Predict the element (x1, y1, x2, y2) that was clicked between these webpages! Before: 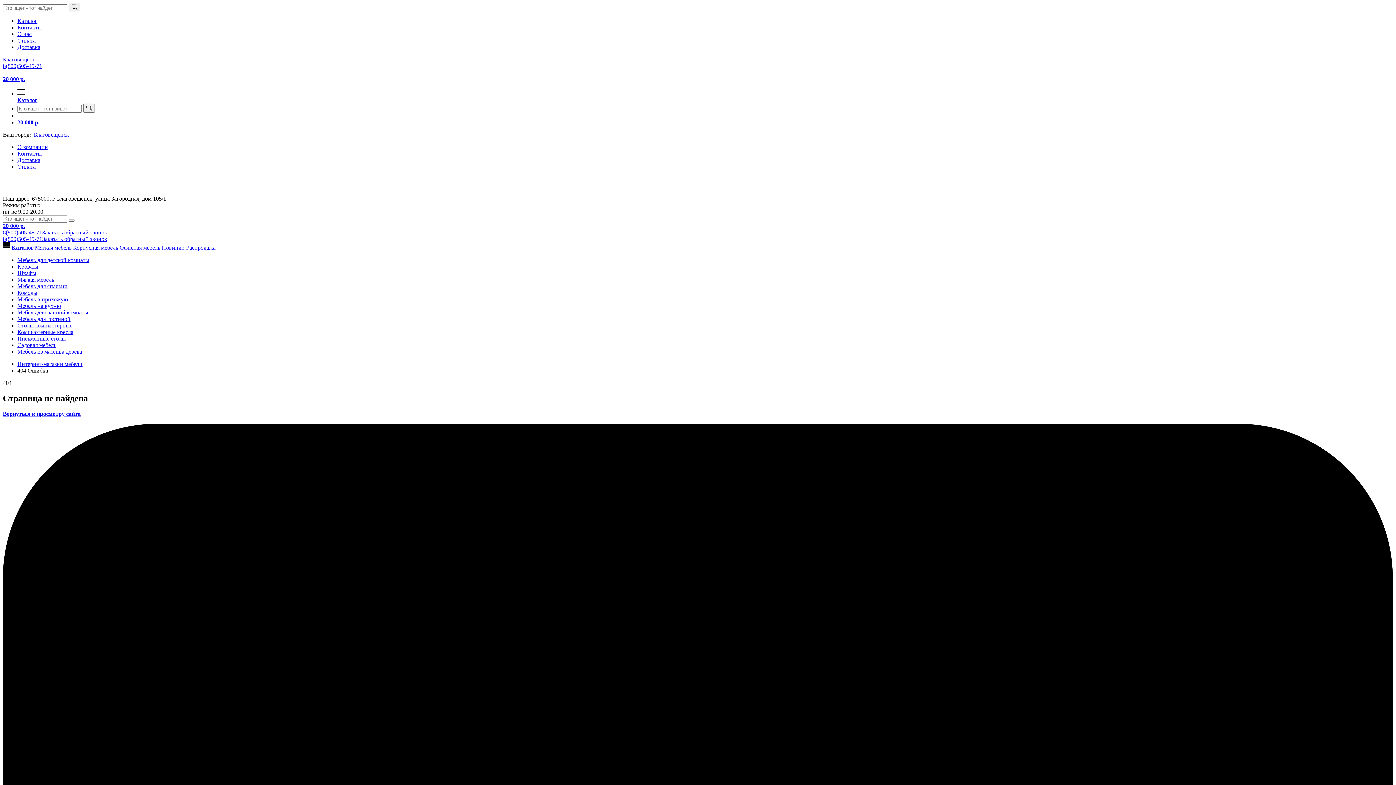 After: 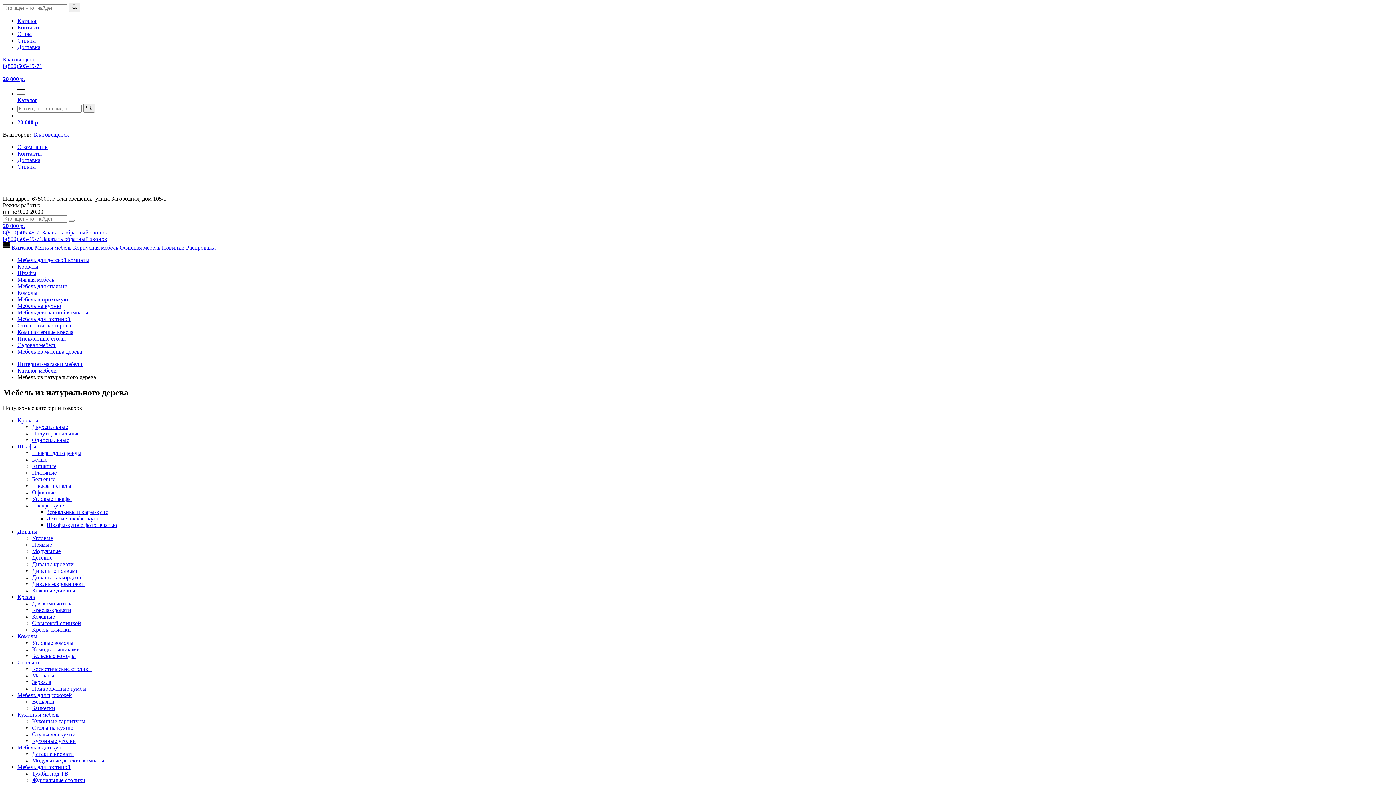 Action: bbox: (17, 348, 82, 354) label: Мебель из массива дерева